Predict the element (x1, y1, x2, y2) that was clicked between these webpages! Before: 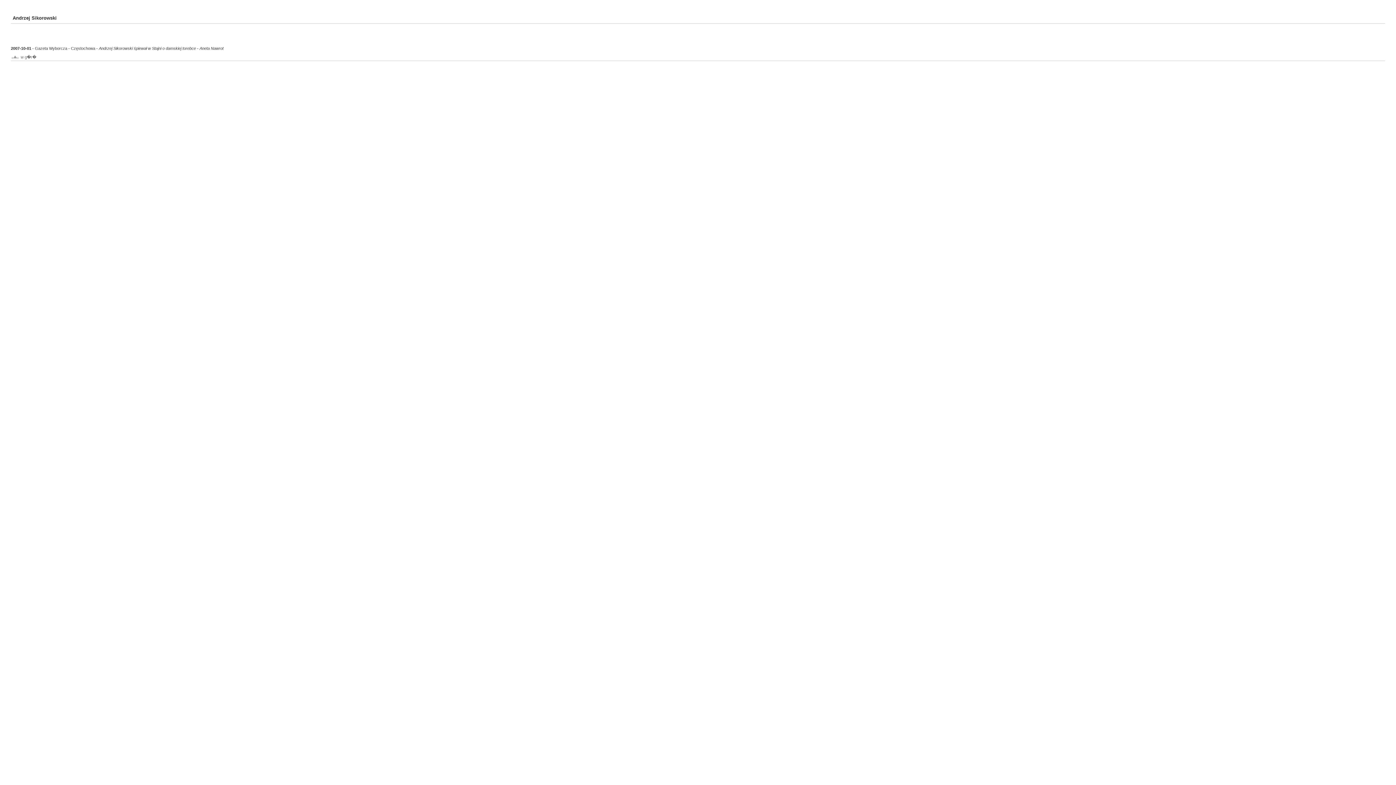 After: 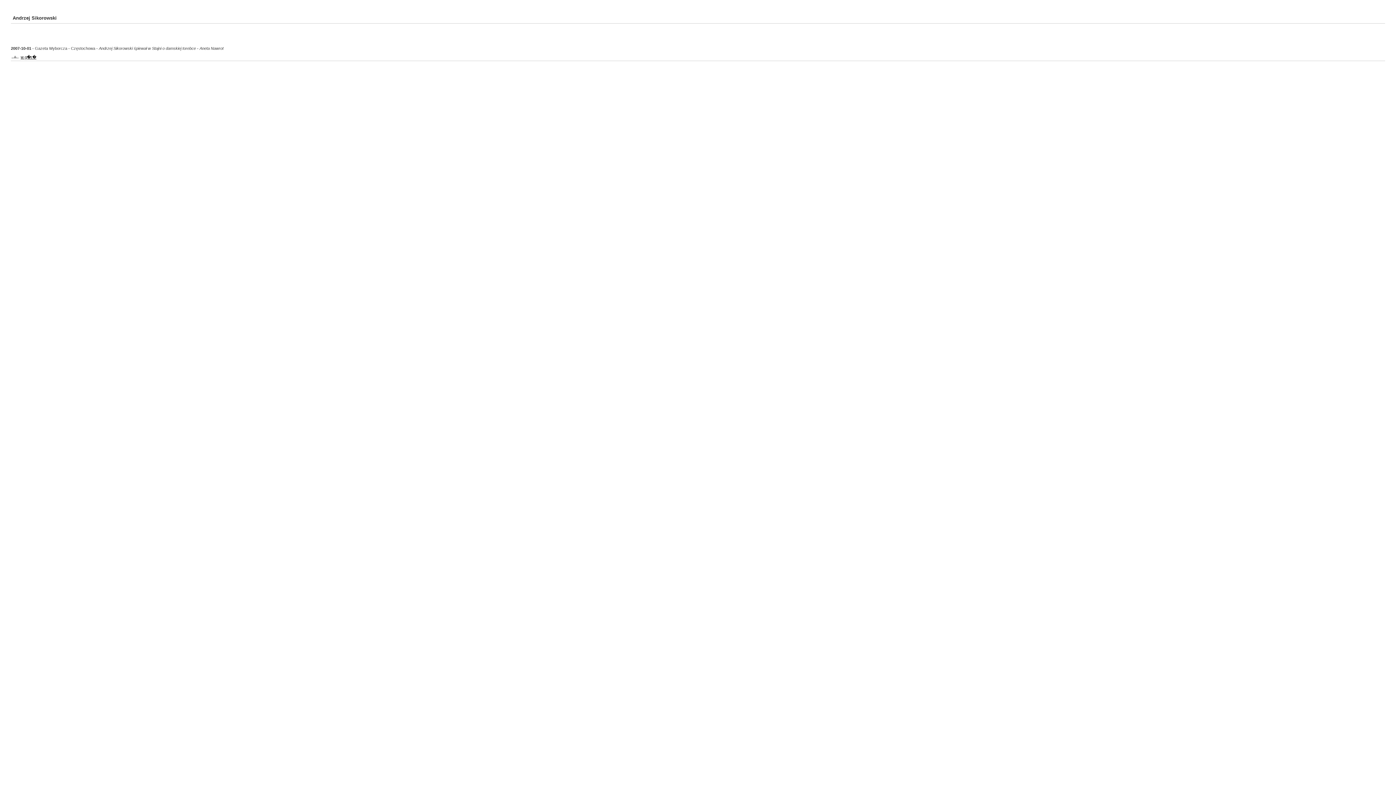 Action: bbox: (20, 54, 36, 59) label: w g�r�